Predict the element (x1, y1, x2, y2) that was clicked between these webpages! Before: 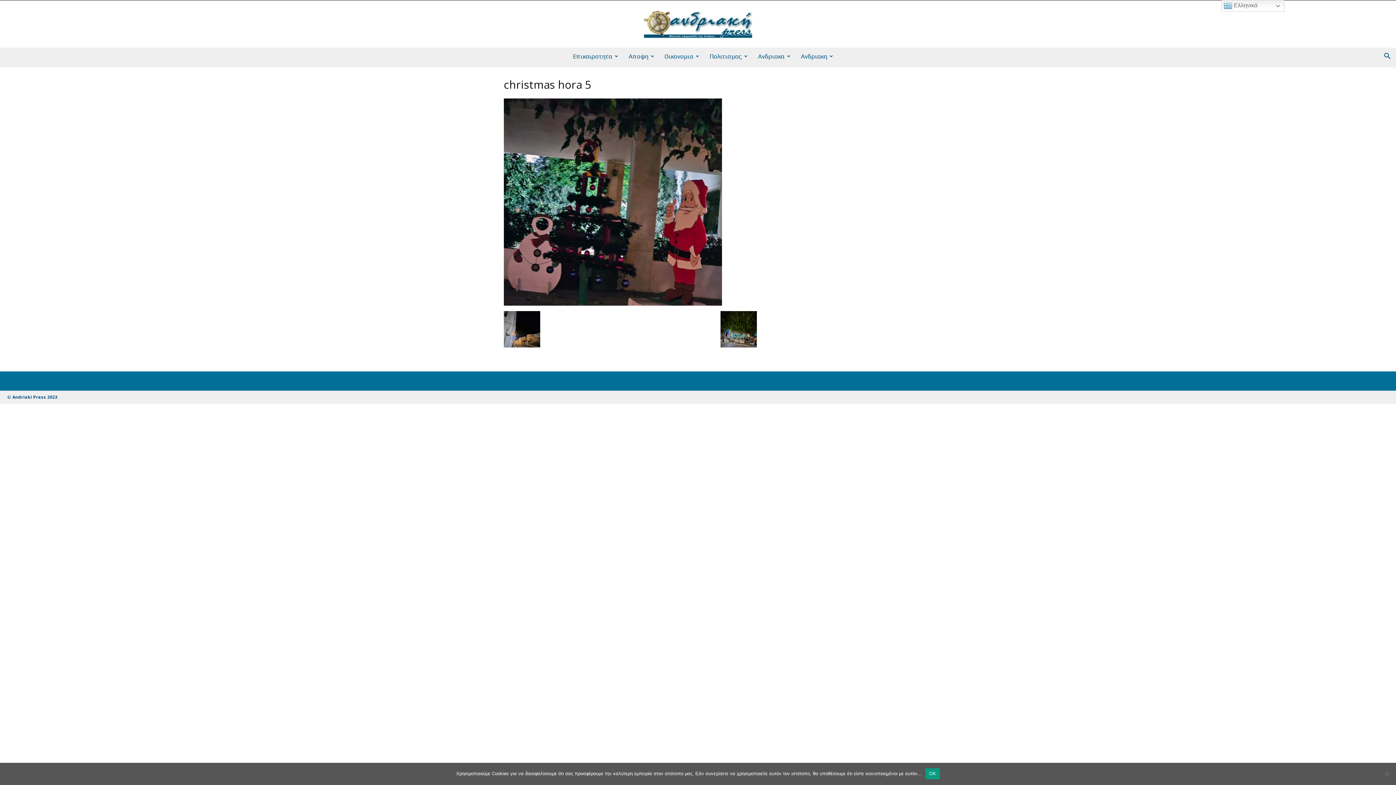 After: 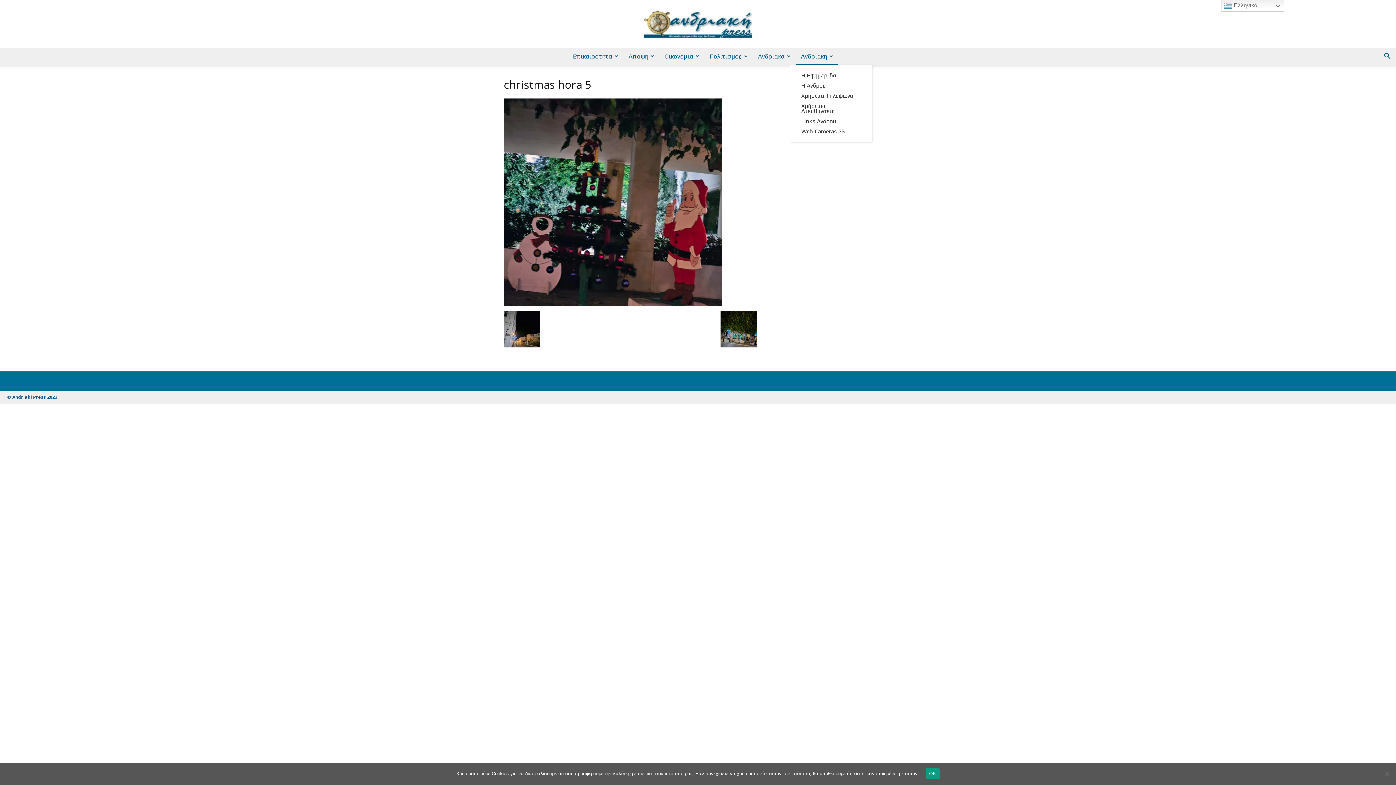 Action: bbox: (796, 47, 838, 65) label: Ανδριακη